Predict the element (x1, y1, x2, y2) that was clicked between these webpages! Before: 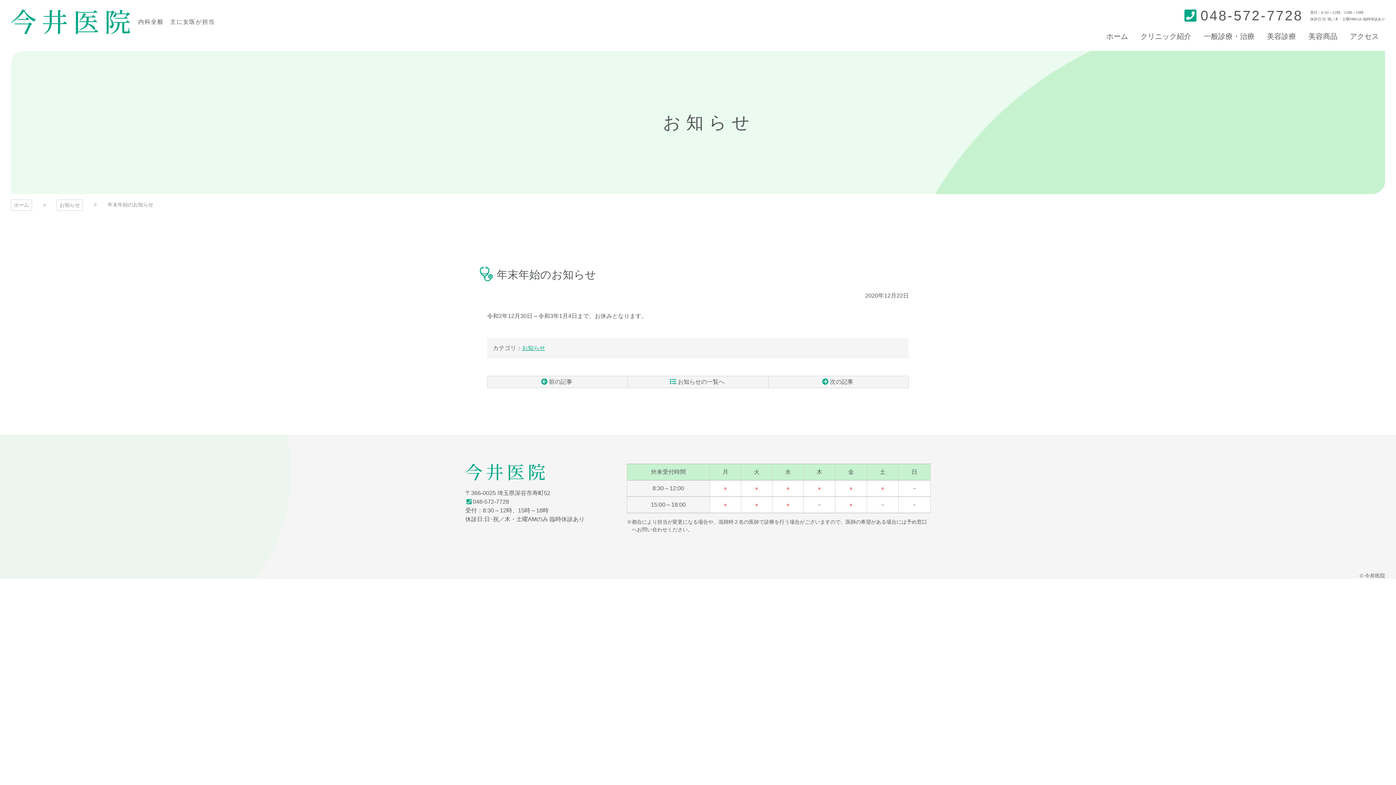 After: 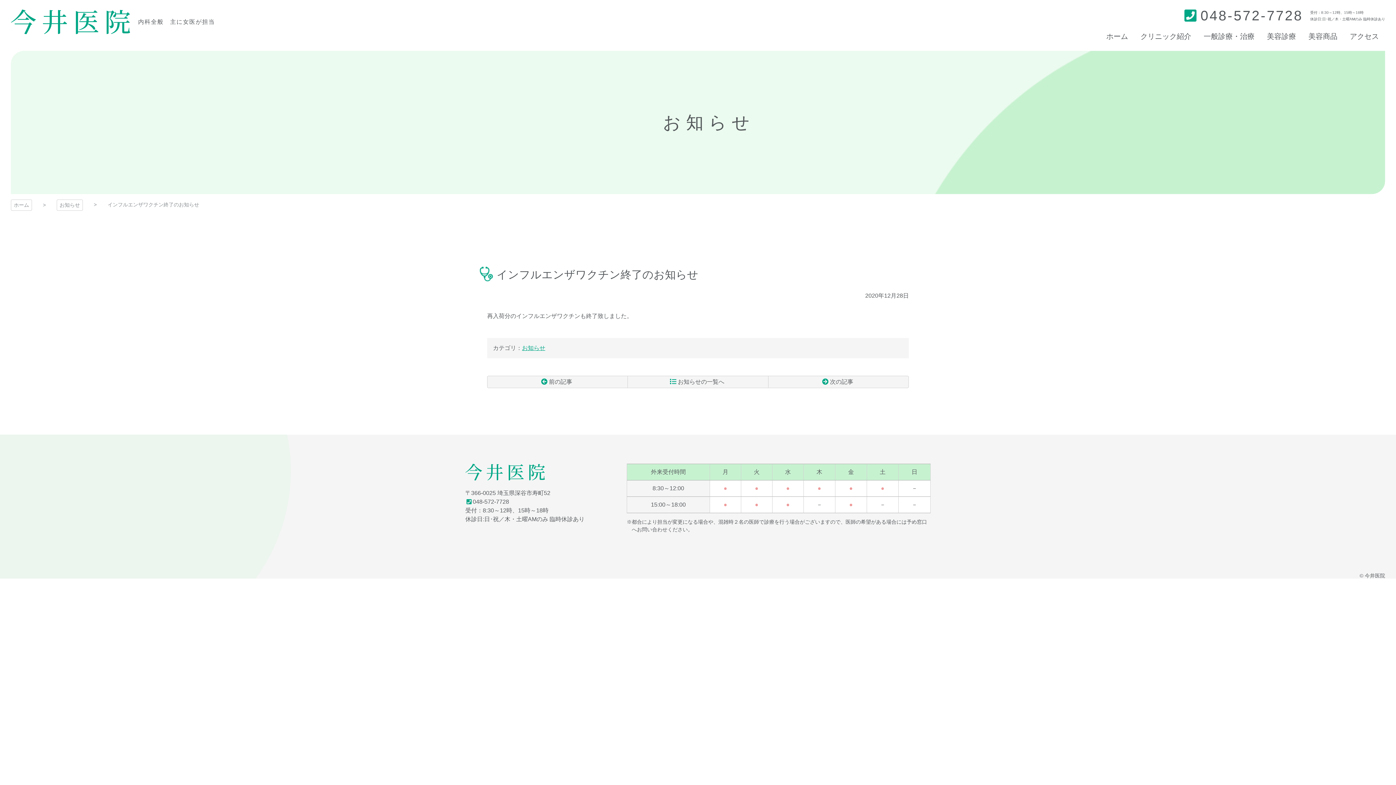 Action: label: 次の記事 bbox: (768, 376, 909, 388)